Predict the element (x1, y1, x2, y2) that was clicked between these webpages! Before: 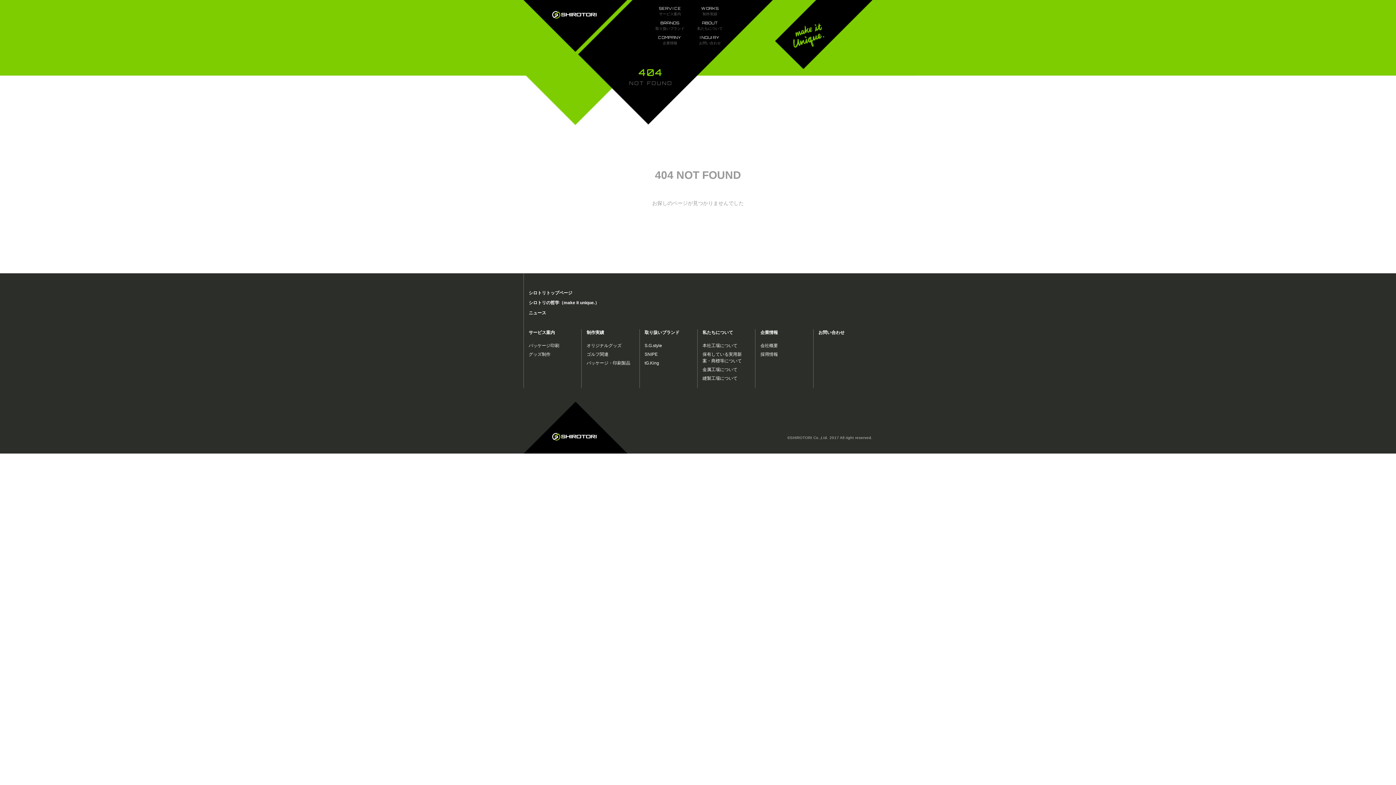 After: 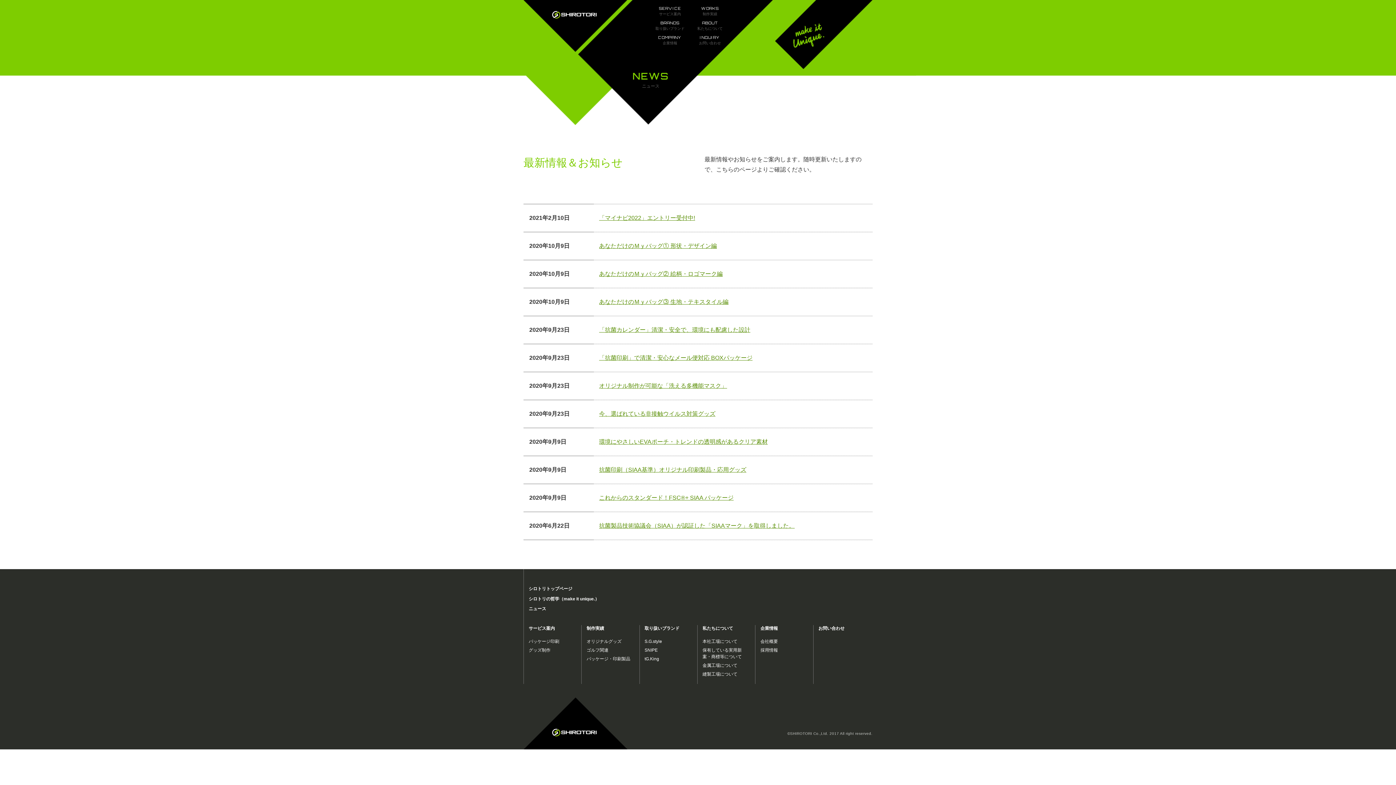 Action: label: ニュース bbox: (528, 309, 546, 316)